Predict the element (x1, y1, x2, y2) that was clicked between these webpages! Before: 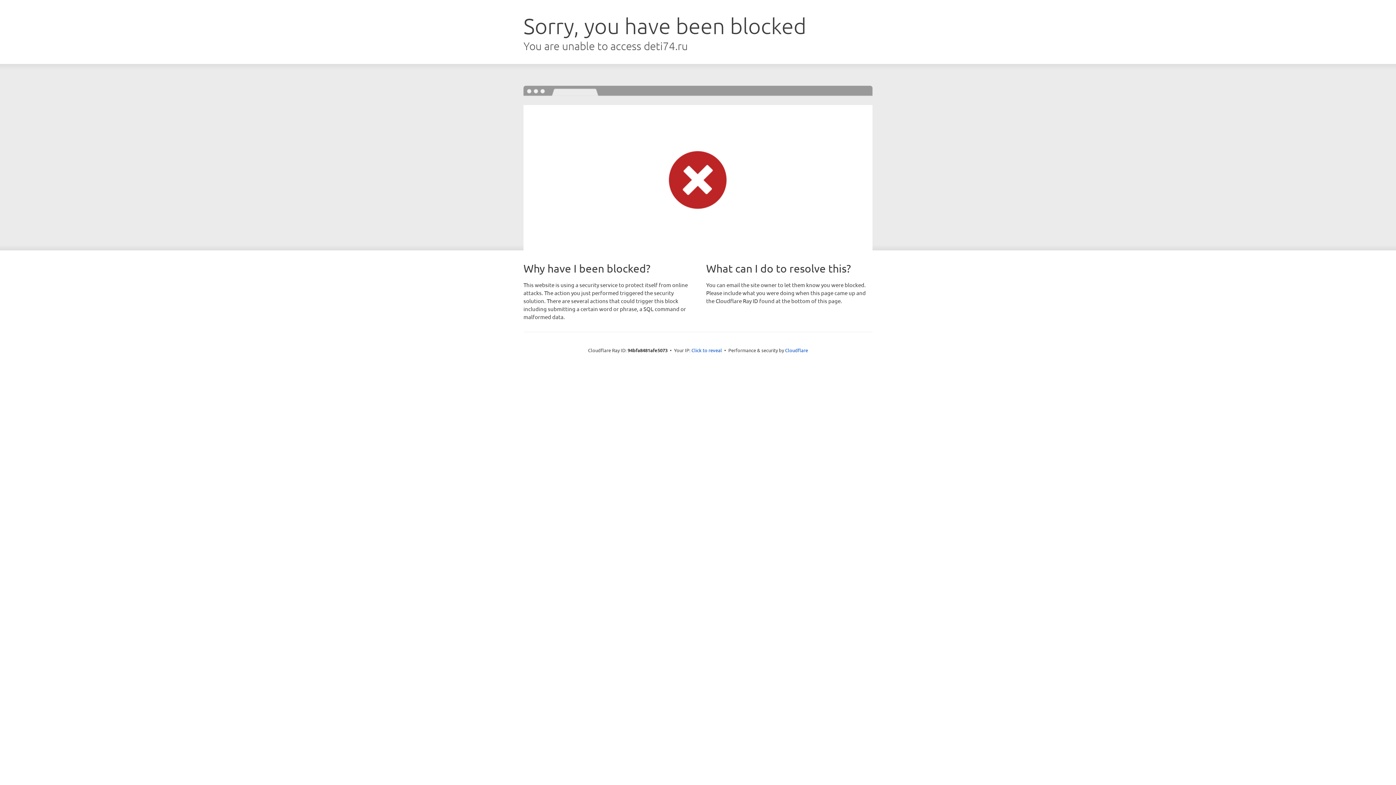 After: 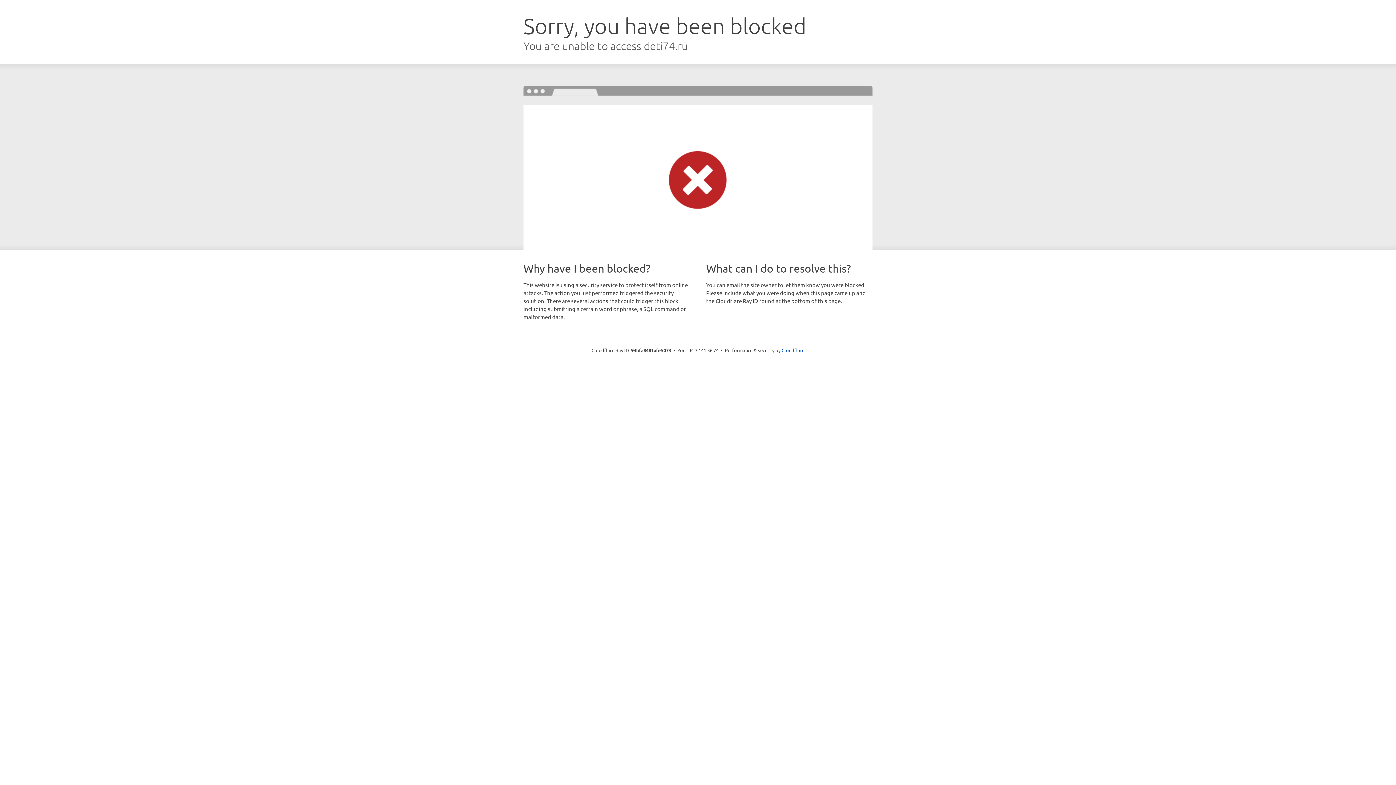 Action: label: Click to reveal bbox: (691, 346, 722, 353)